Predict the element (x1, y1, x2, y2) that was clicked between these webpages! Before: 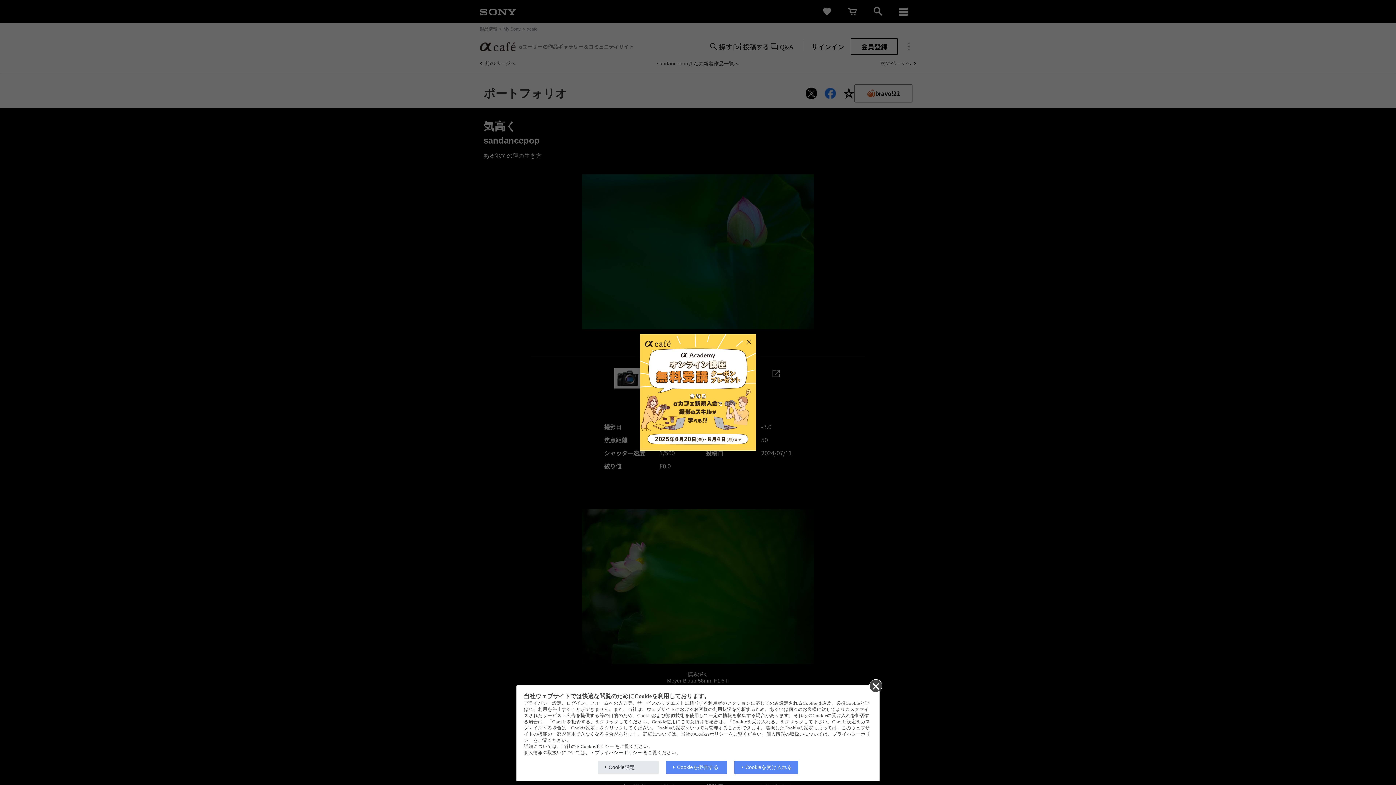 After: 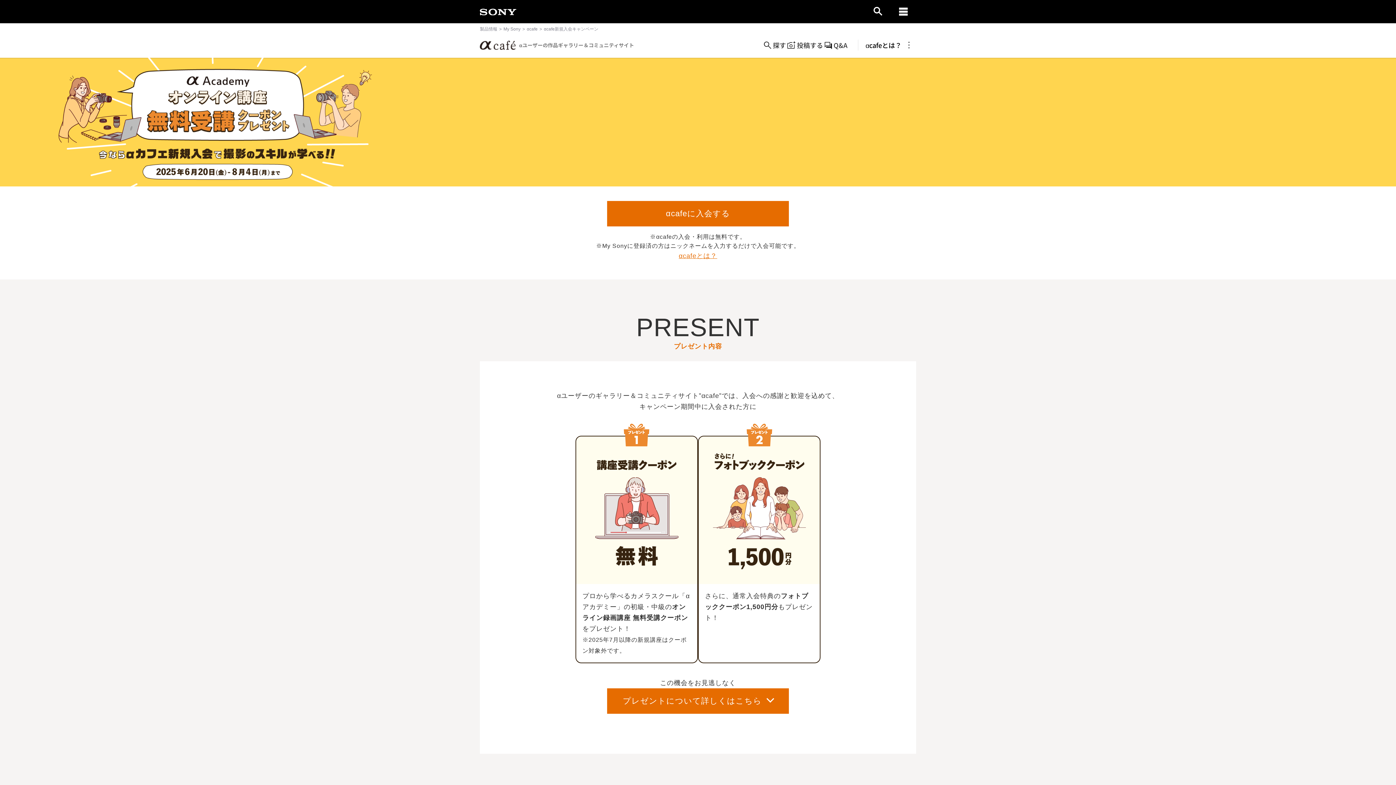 Action: bbox: (640, 334, 756, 450)